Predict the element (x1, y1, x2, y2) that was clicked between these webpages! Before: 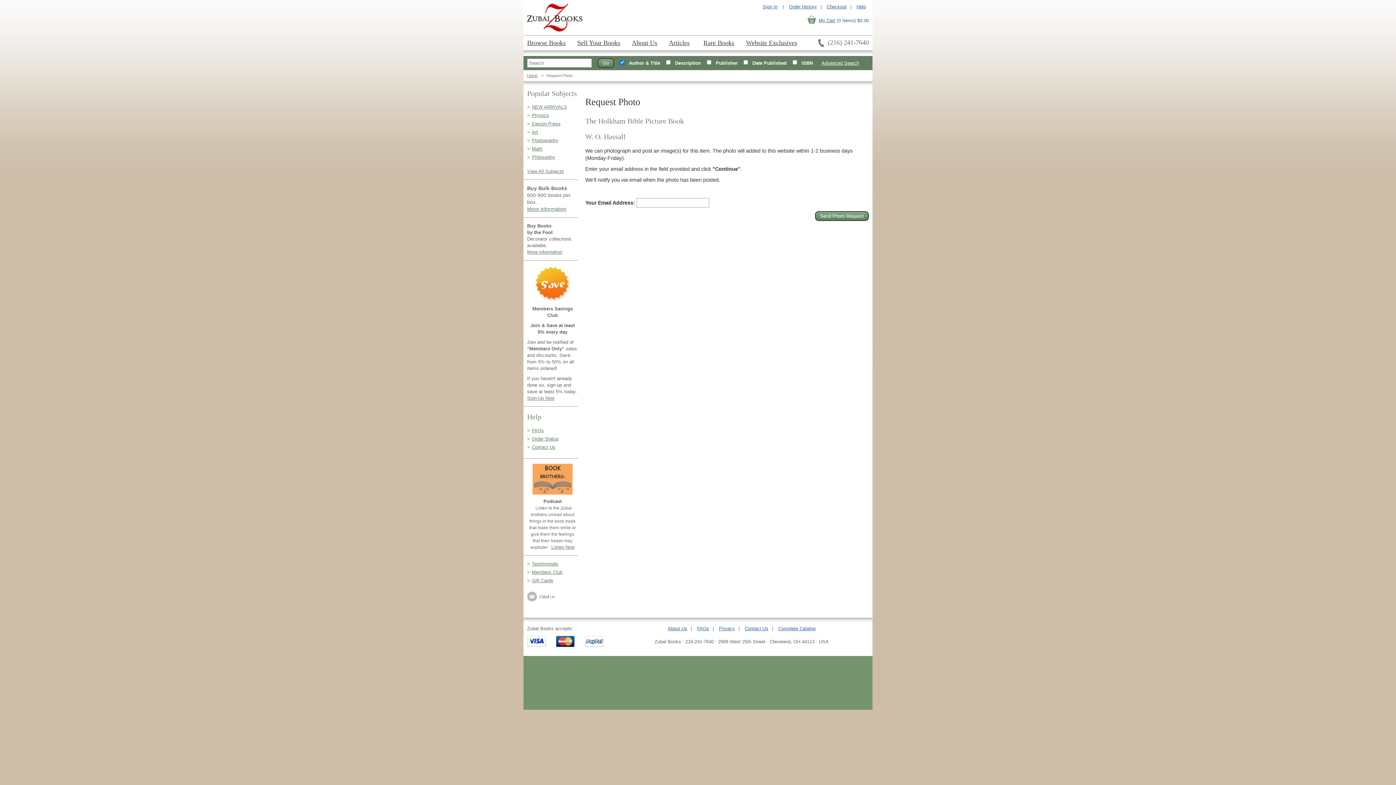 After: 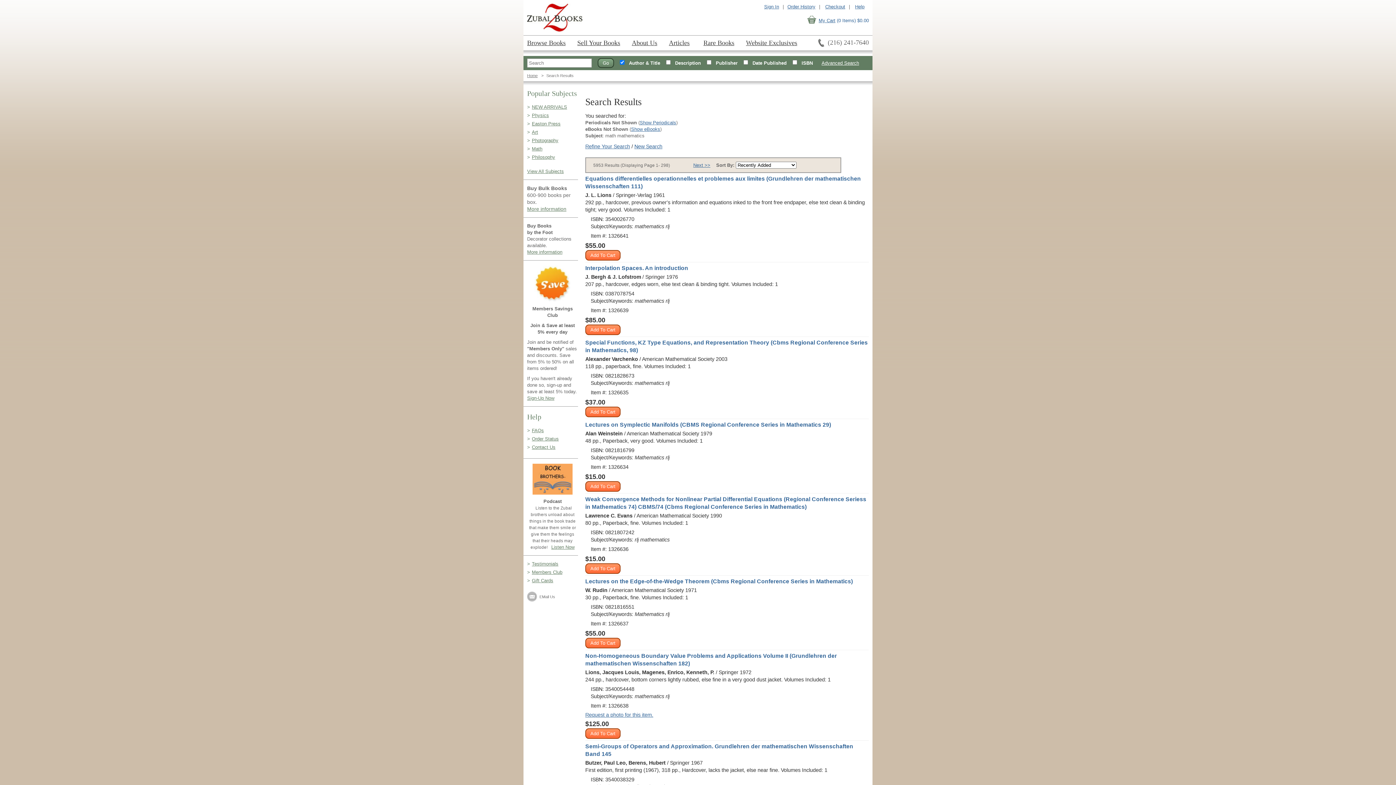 Action: bbox: (532, 146, 542, 151) label: Math